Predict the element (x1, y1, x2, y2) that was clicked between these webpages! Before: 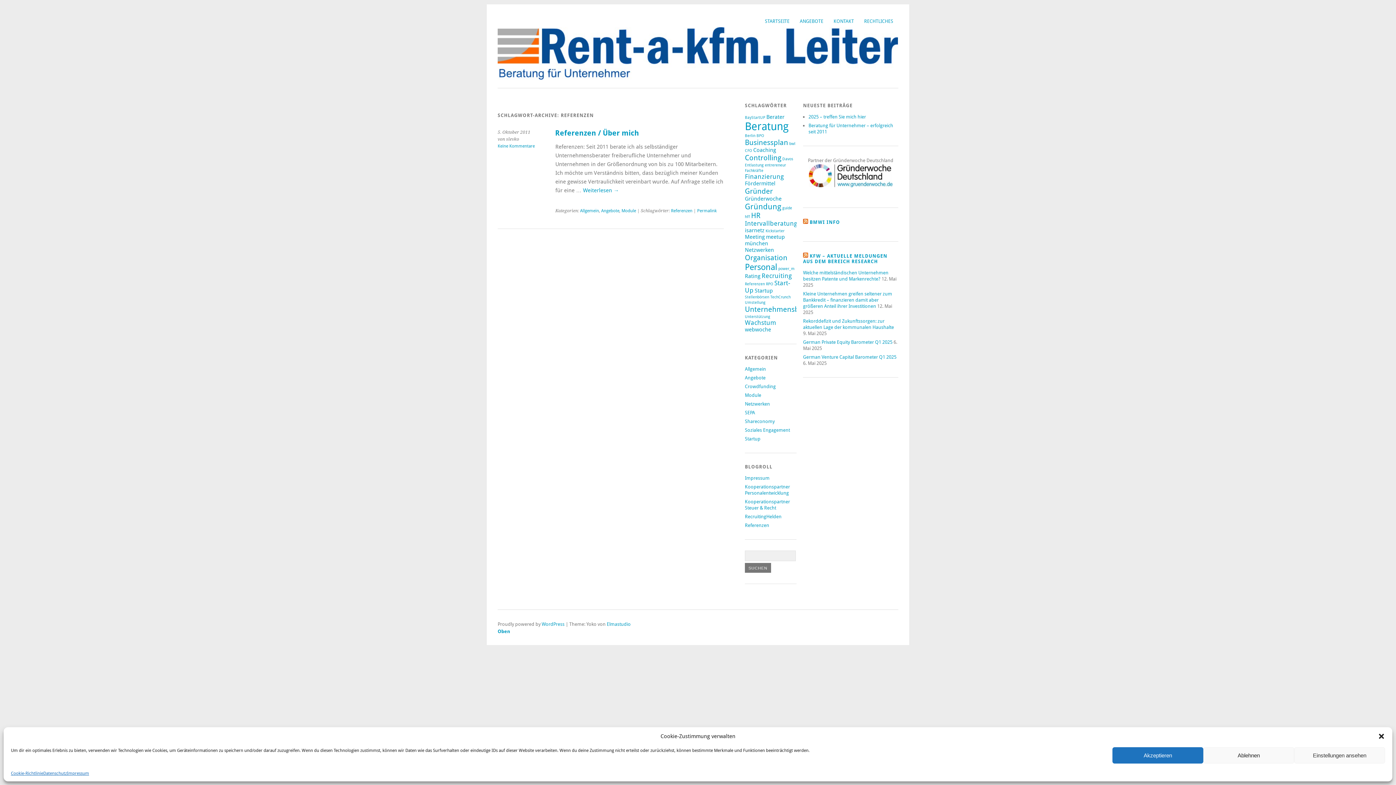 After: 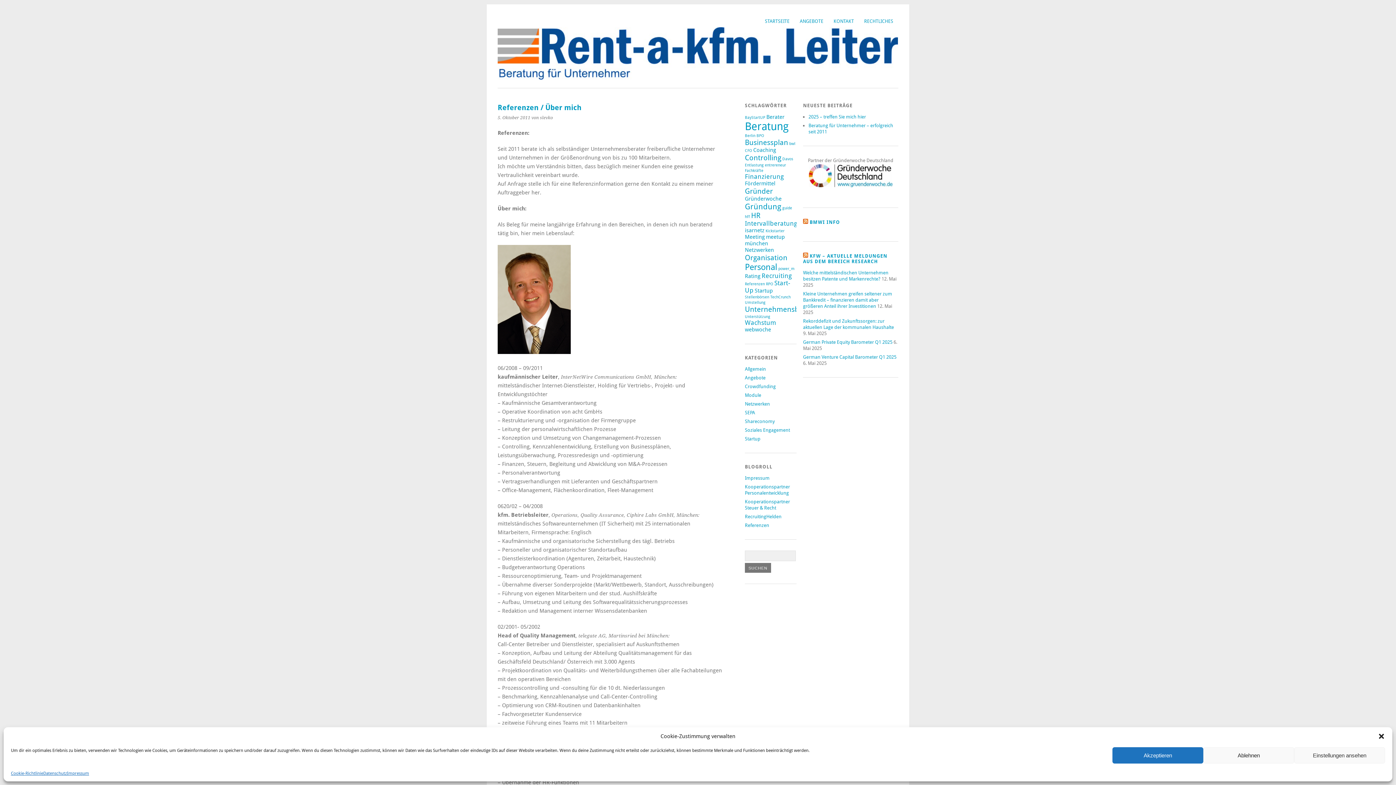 Action: bbox: (697, 202, 716, 213) label: Permalink